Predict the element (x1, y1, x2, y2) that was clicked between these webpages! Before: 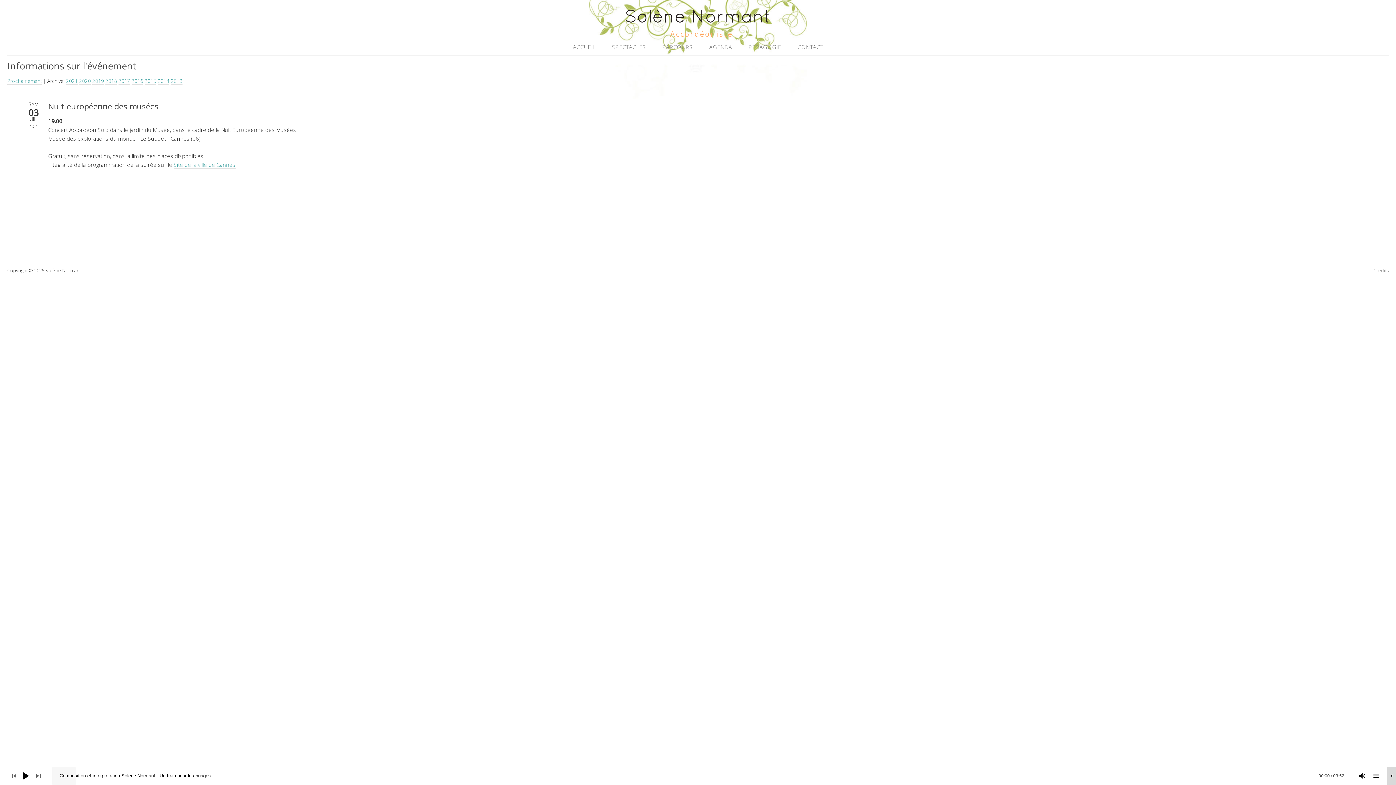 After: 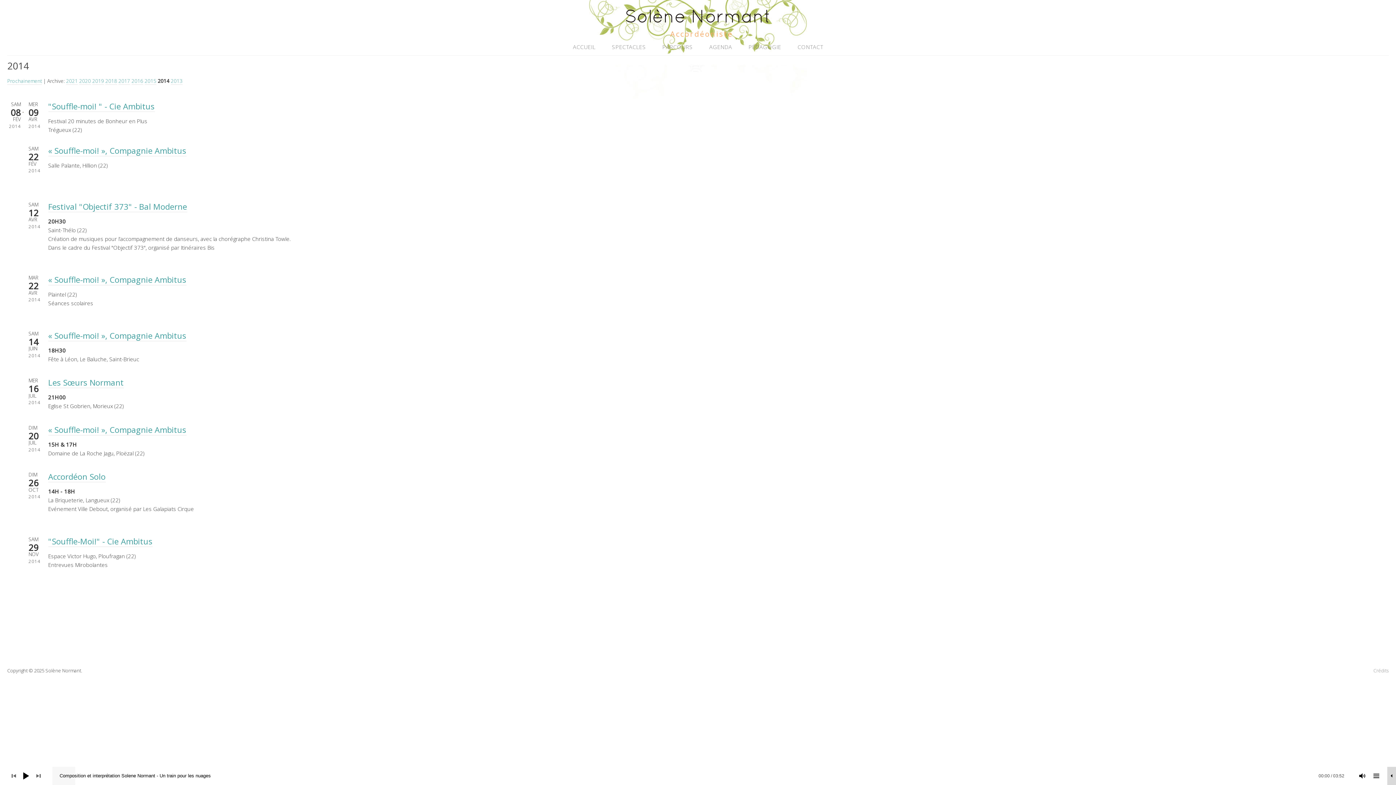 Action: label: 2014 bbox: (157, 77, 169, 84)